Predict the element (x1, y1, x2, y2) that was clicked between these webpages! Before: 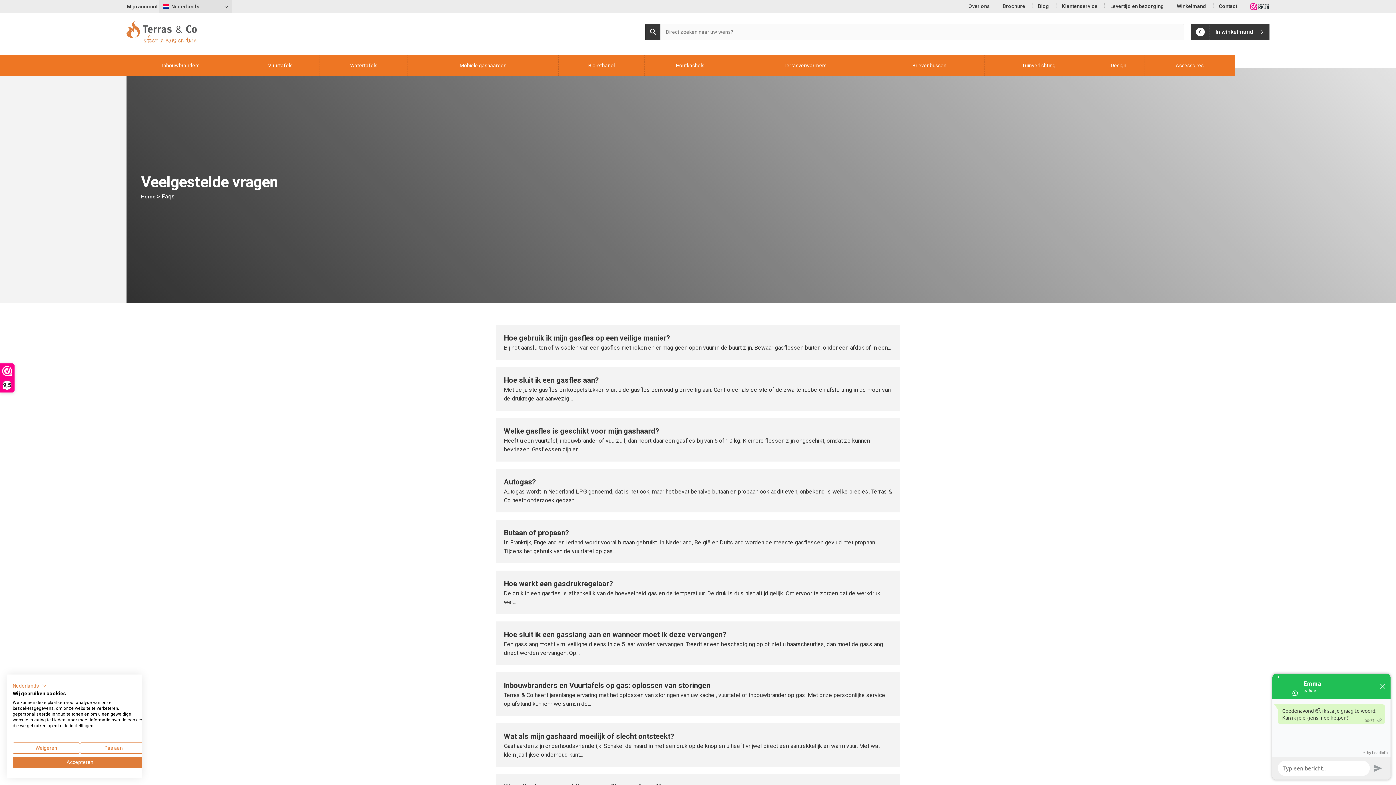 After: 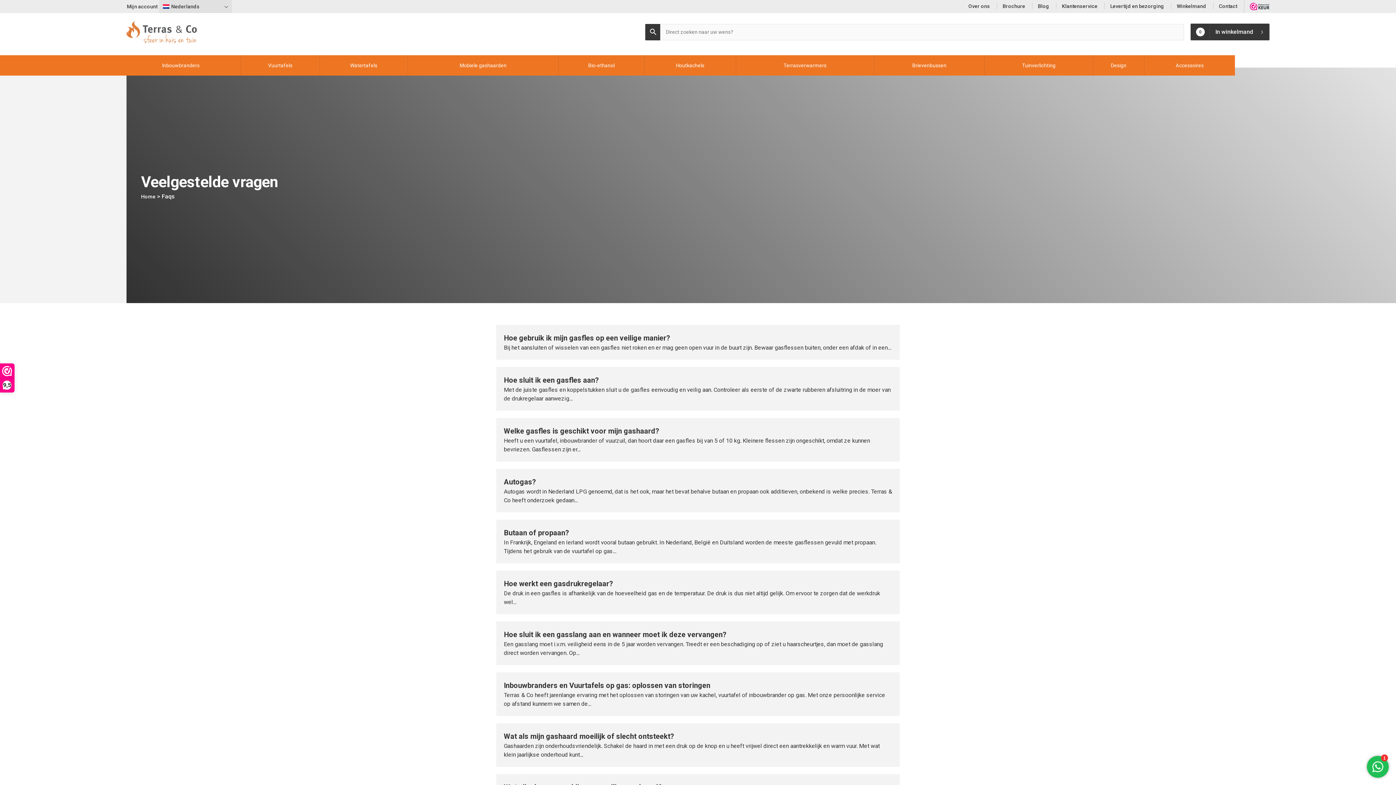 Action: bbox: (12, 742, 80, 754) label: Alle cookies weigeren